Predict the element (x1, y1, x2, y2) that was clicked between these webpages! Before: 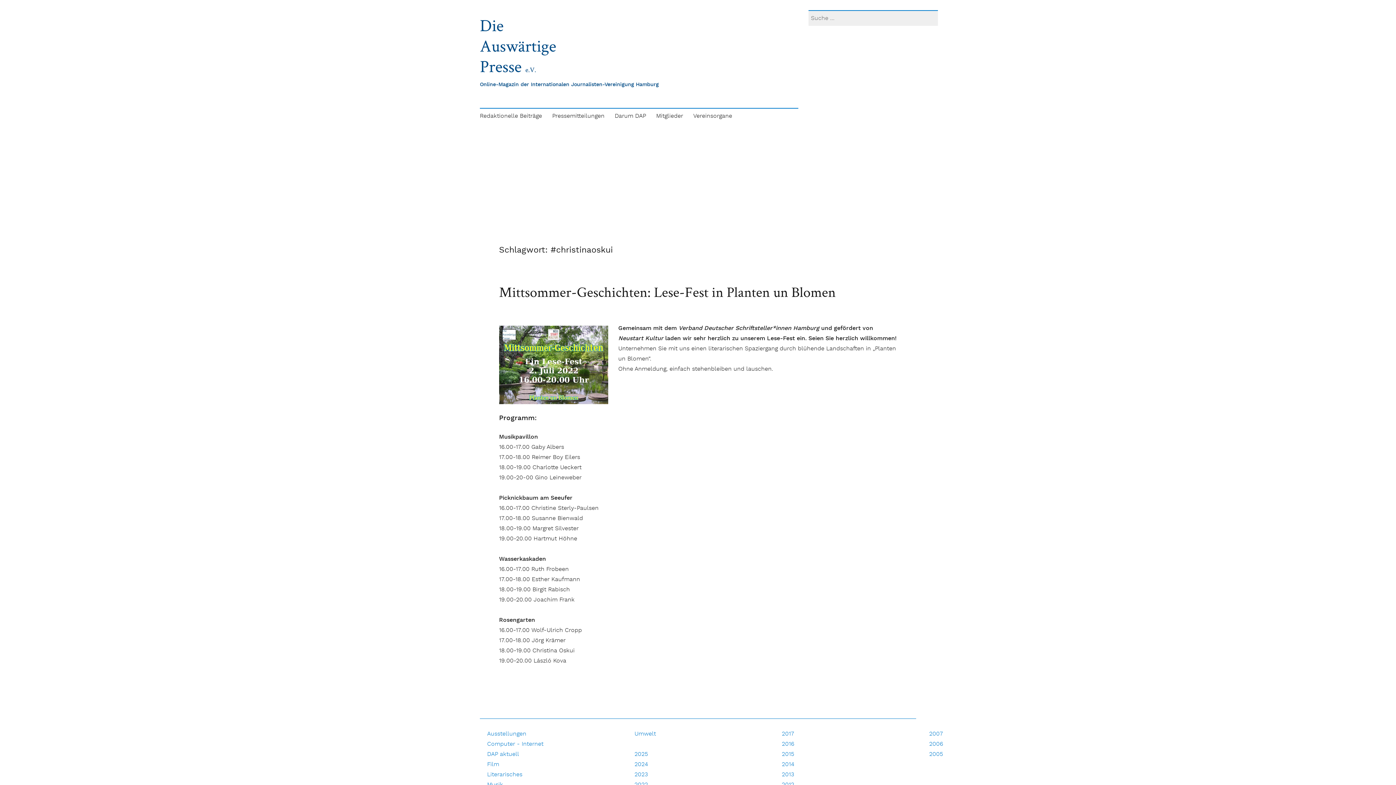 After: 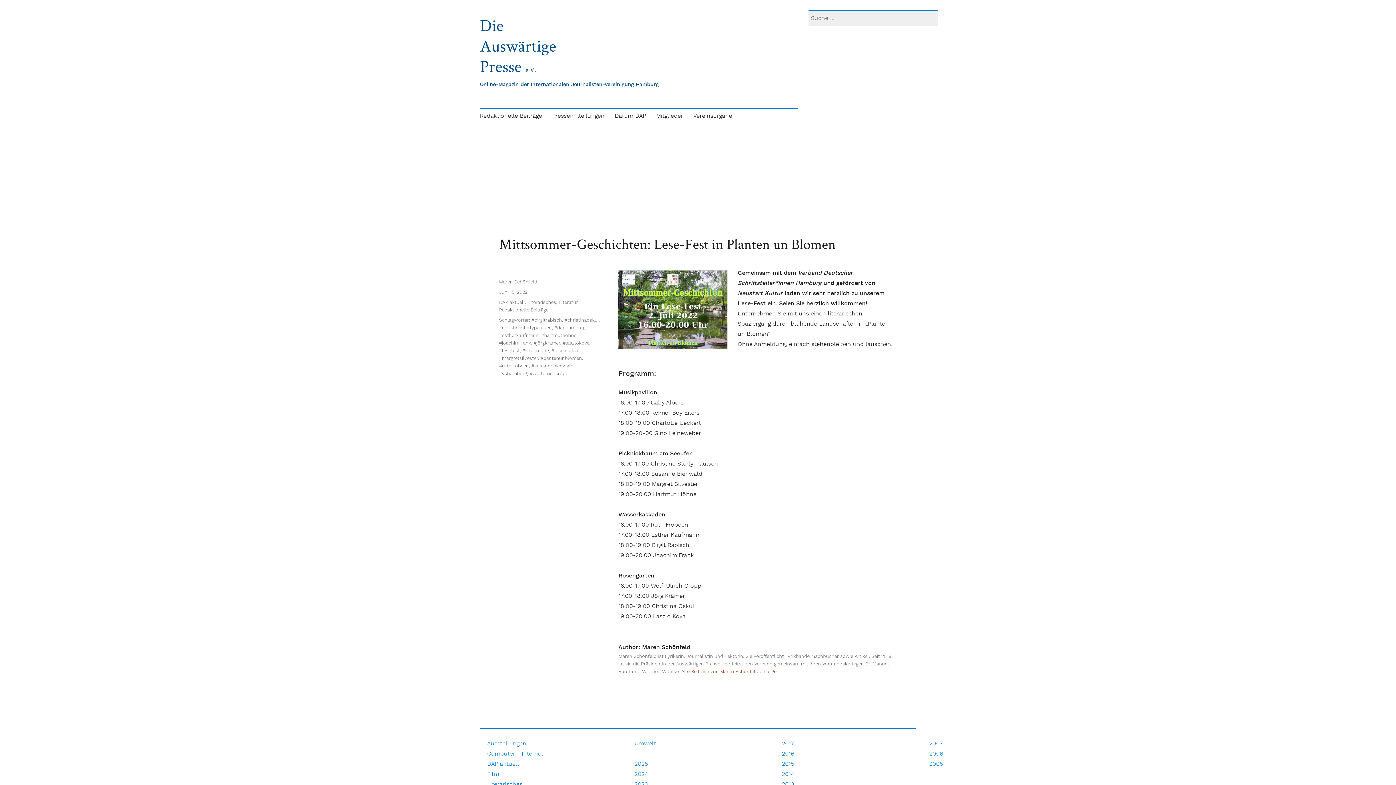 Action: label: Mittsommer-Geschichten: Lese-Fest in Planten un Blomen bbox: (499, 282, 835, 301)